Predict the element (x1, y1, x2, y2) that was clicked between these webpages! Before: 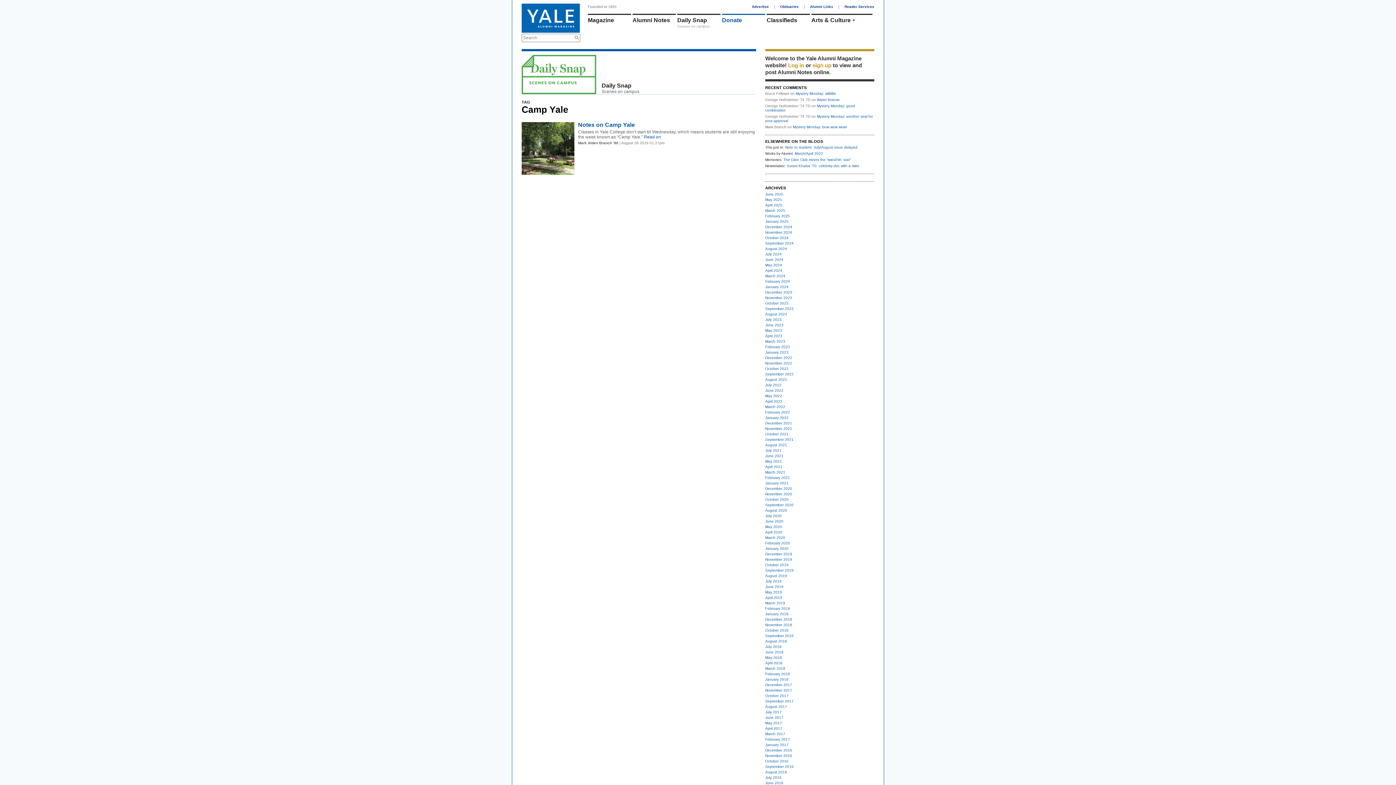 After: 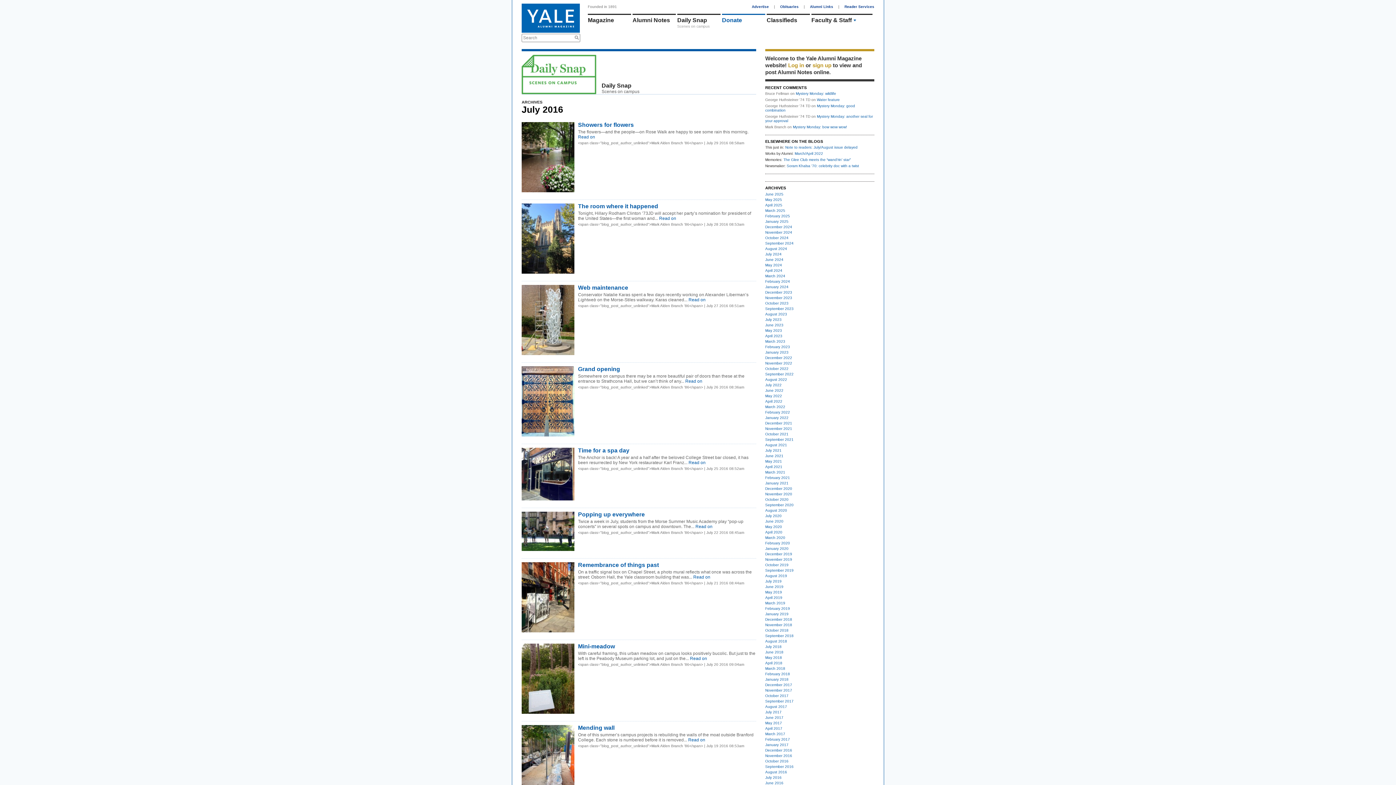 Action: label: July 2016 bbox: (765, 776, 781, 780)